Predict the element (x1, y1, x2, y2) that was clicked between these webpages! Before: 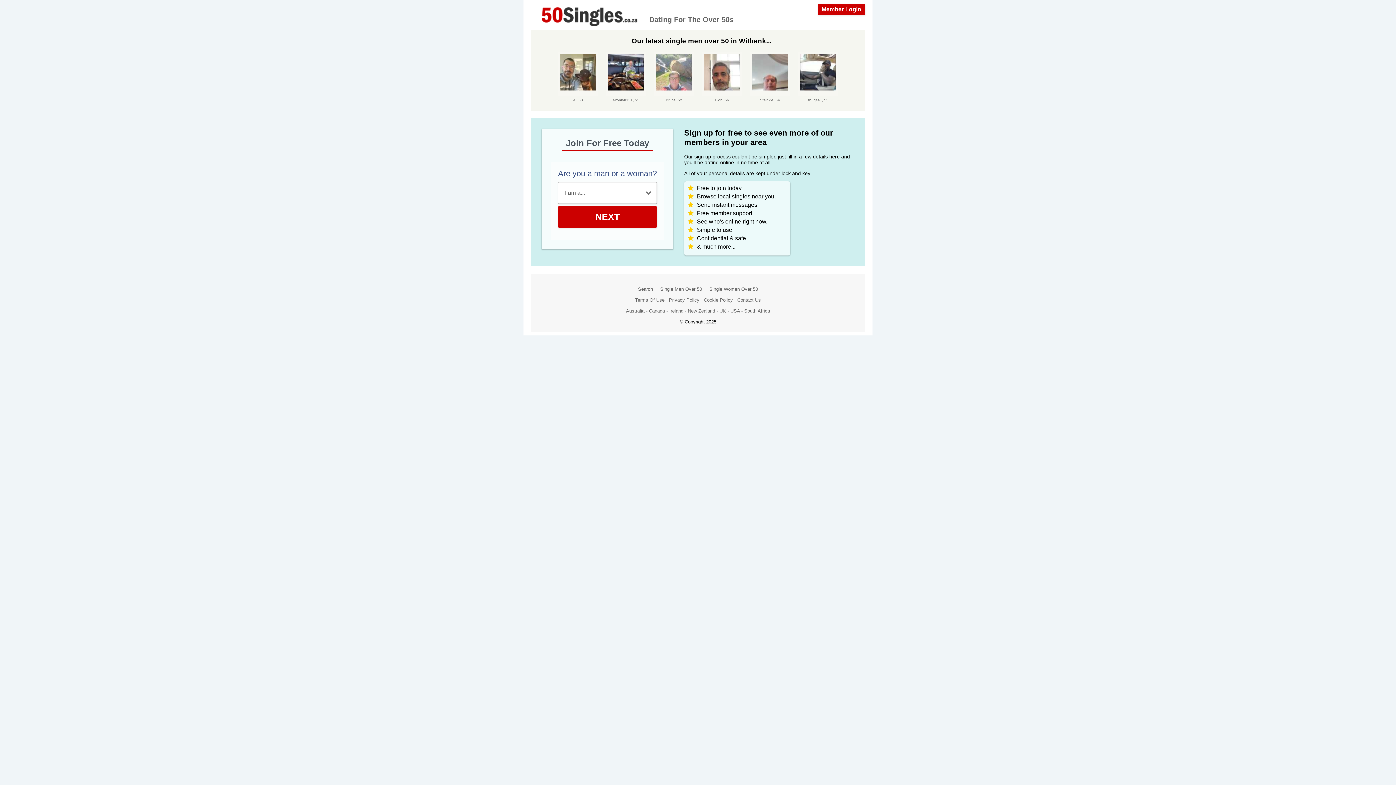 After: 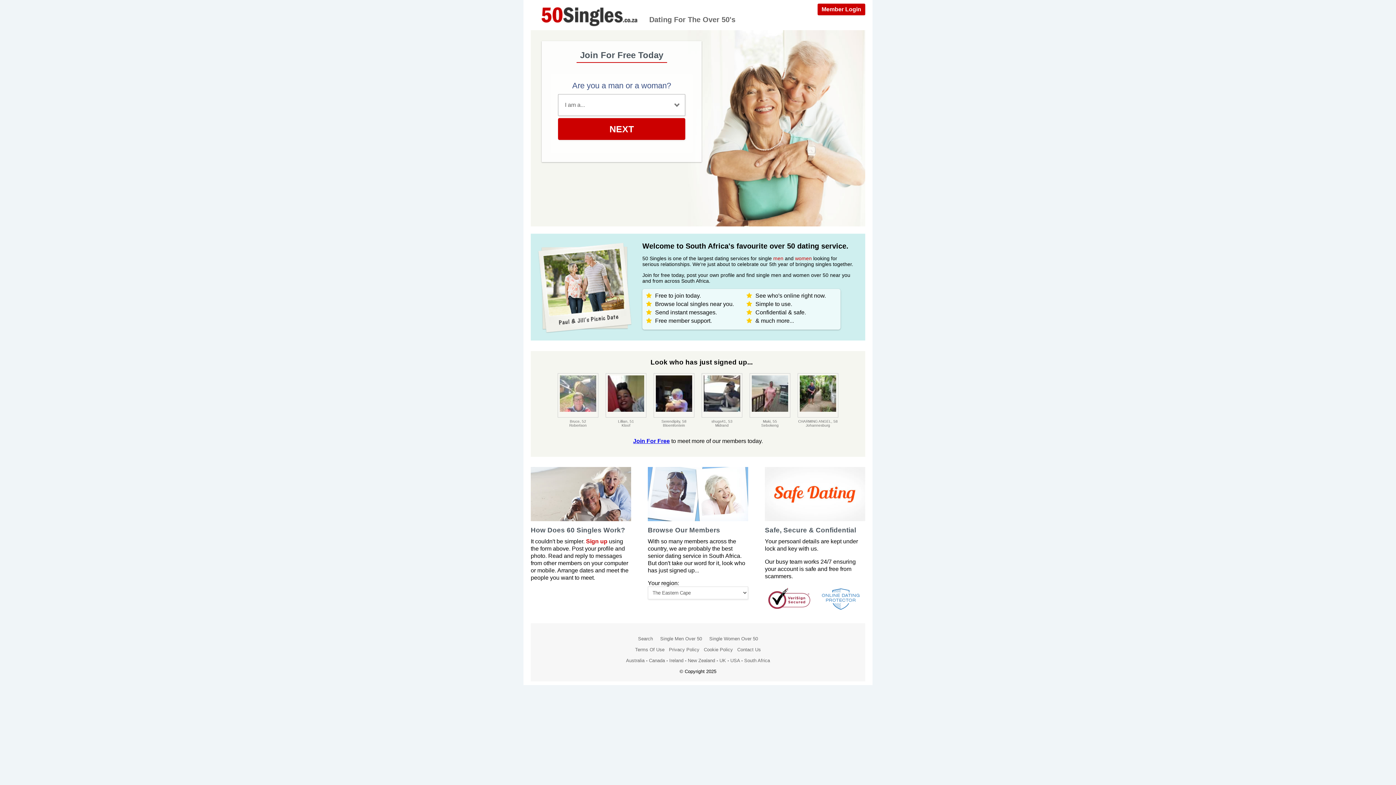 Action: bbox: (744, 308, 770, 313) label: South Africa